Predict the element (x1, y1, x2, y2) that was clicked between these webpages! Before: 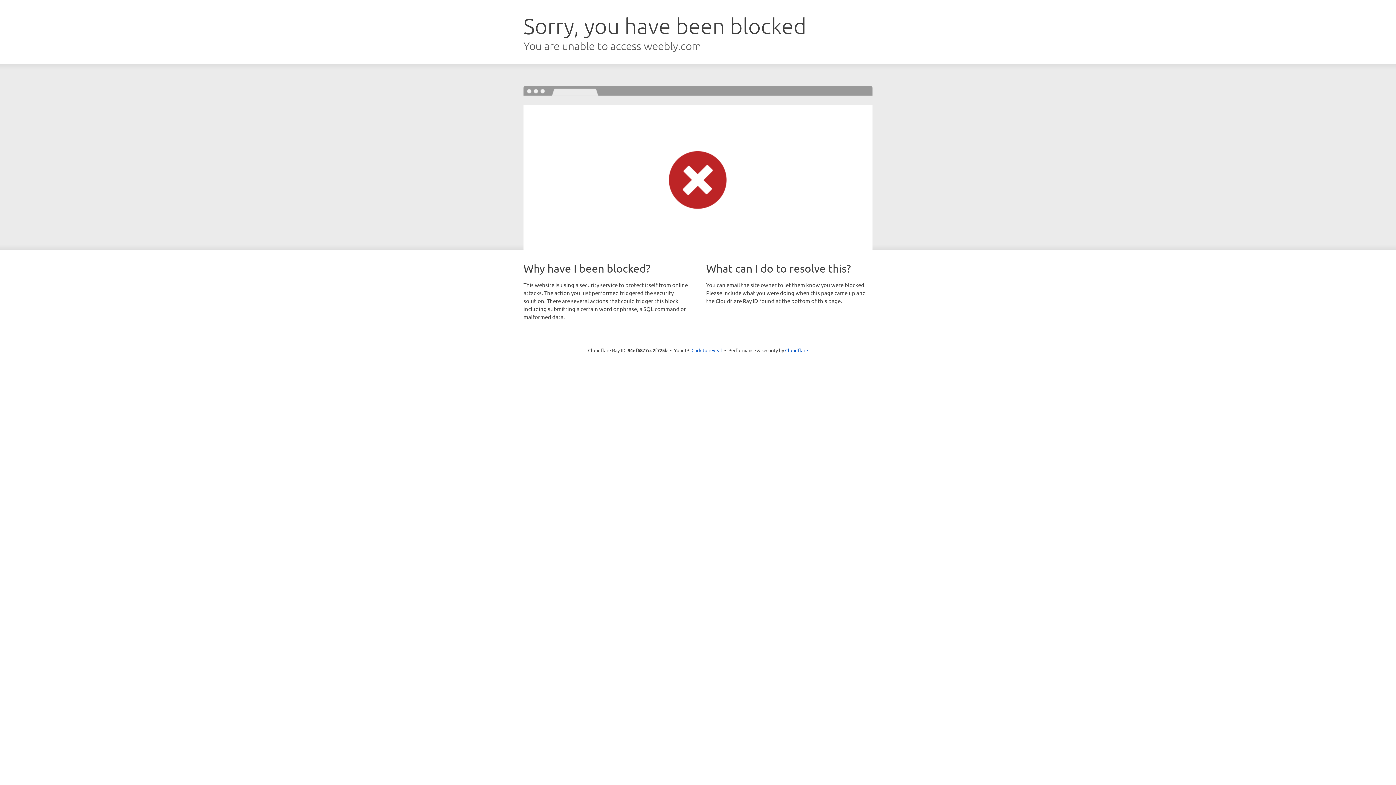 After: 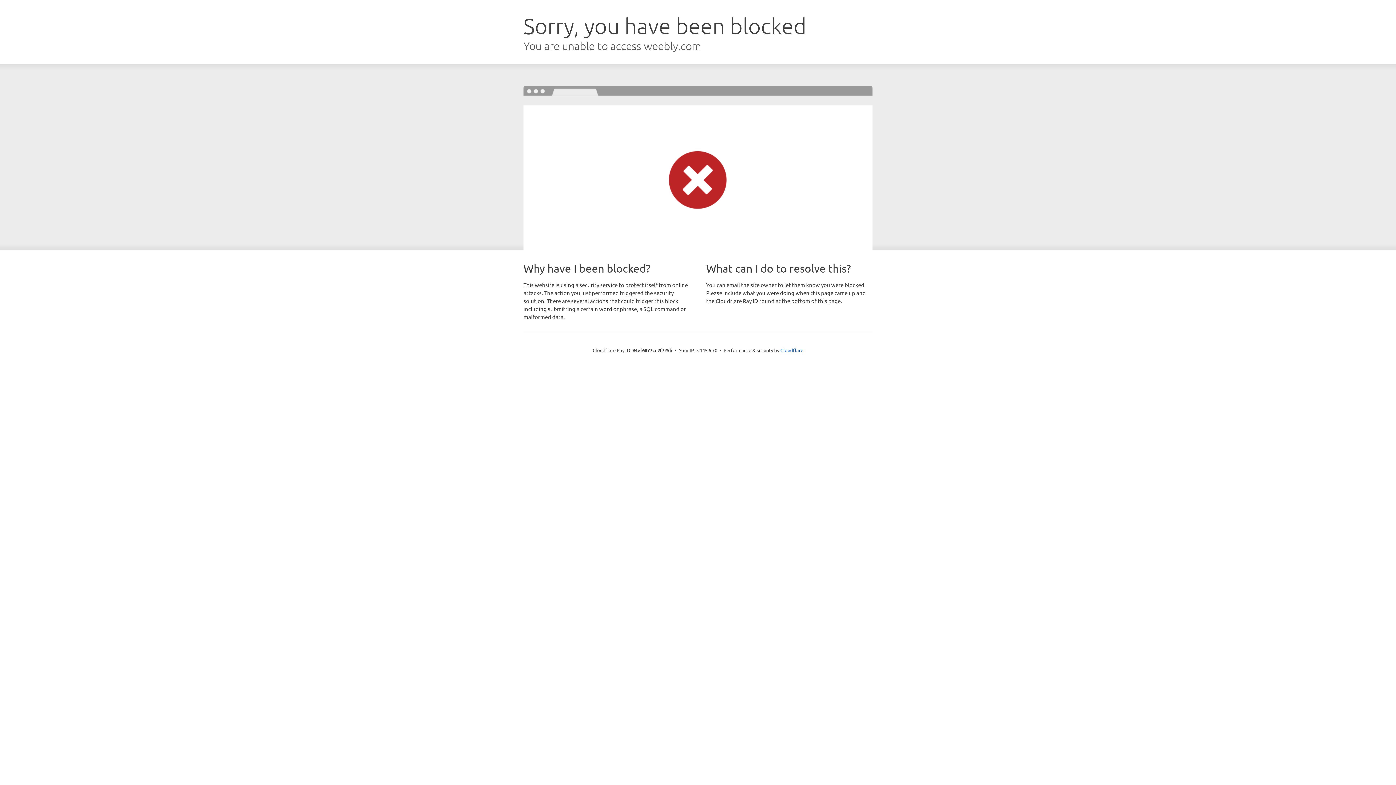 Action: bbox: (691, 346, 722, 353) label: Click to reveal